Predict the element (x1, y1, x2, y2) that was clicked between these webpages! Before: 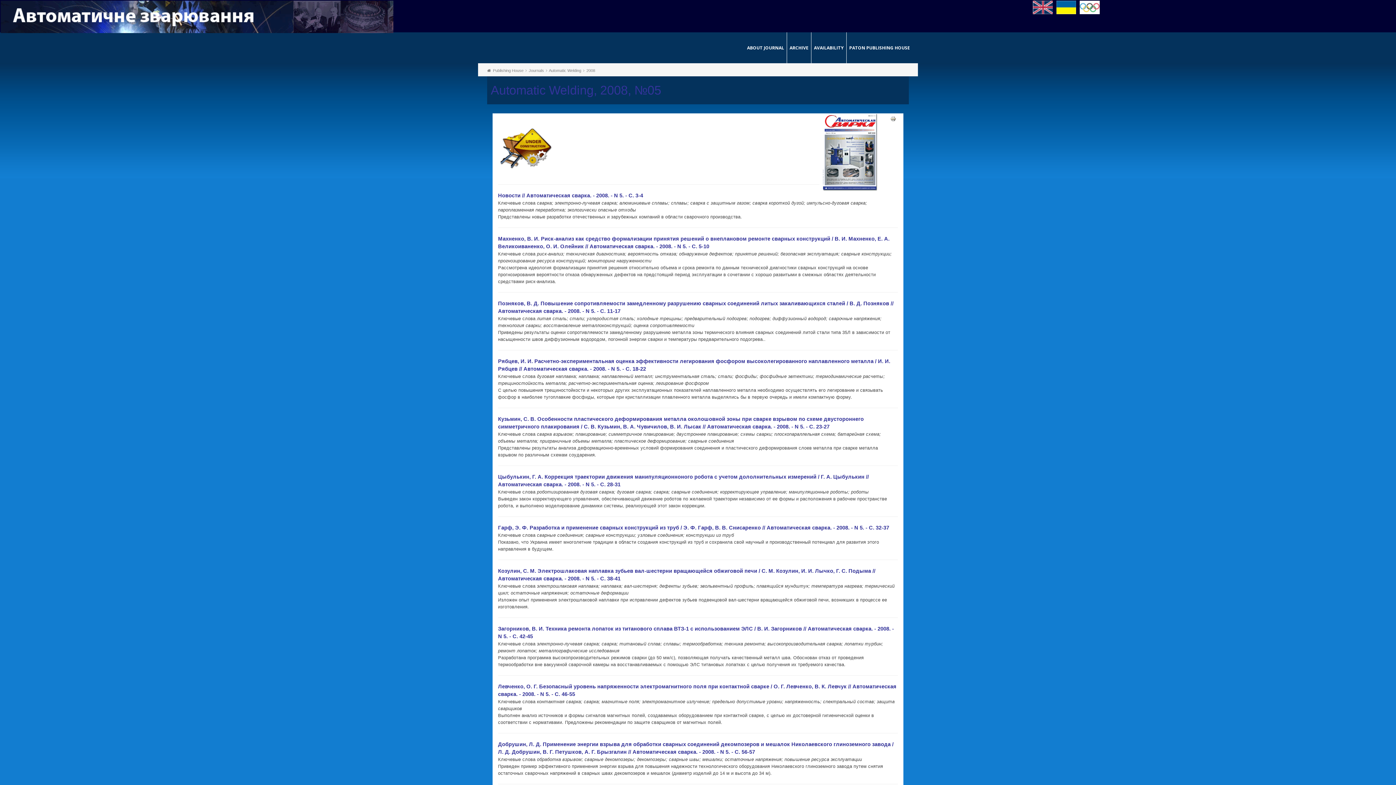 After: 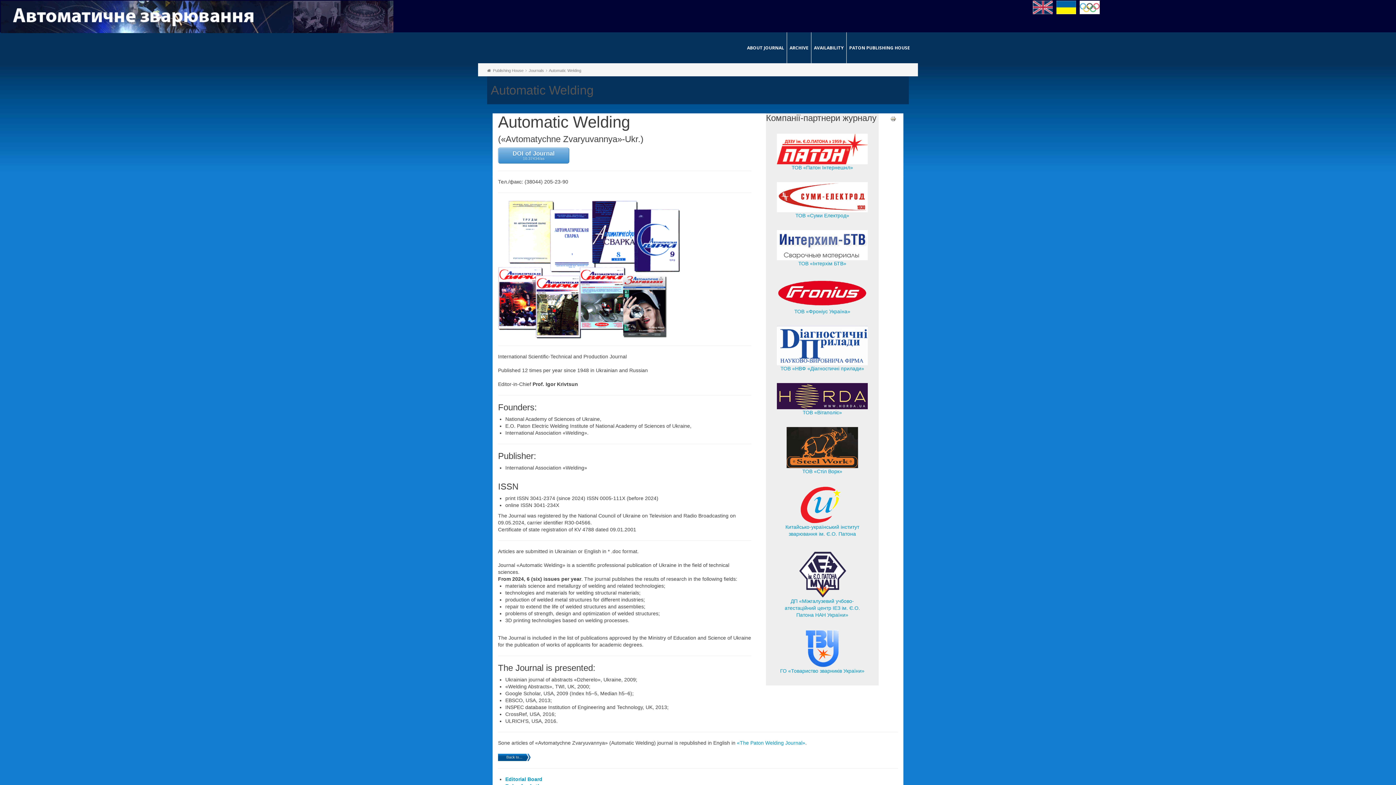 Action: label: ABOUT JOURNAL bbox: (744, 32, 787, 63)